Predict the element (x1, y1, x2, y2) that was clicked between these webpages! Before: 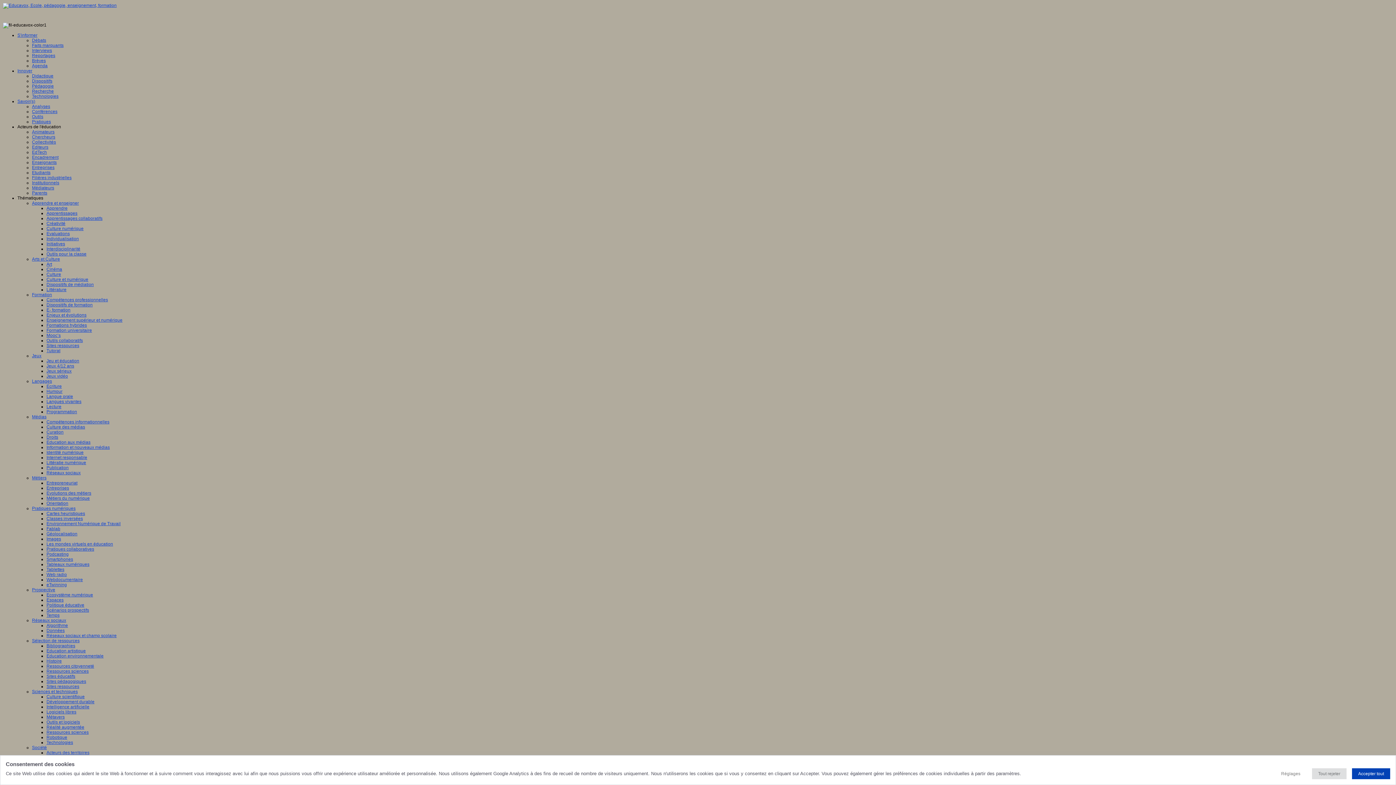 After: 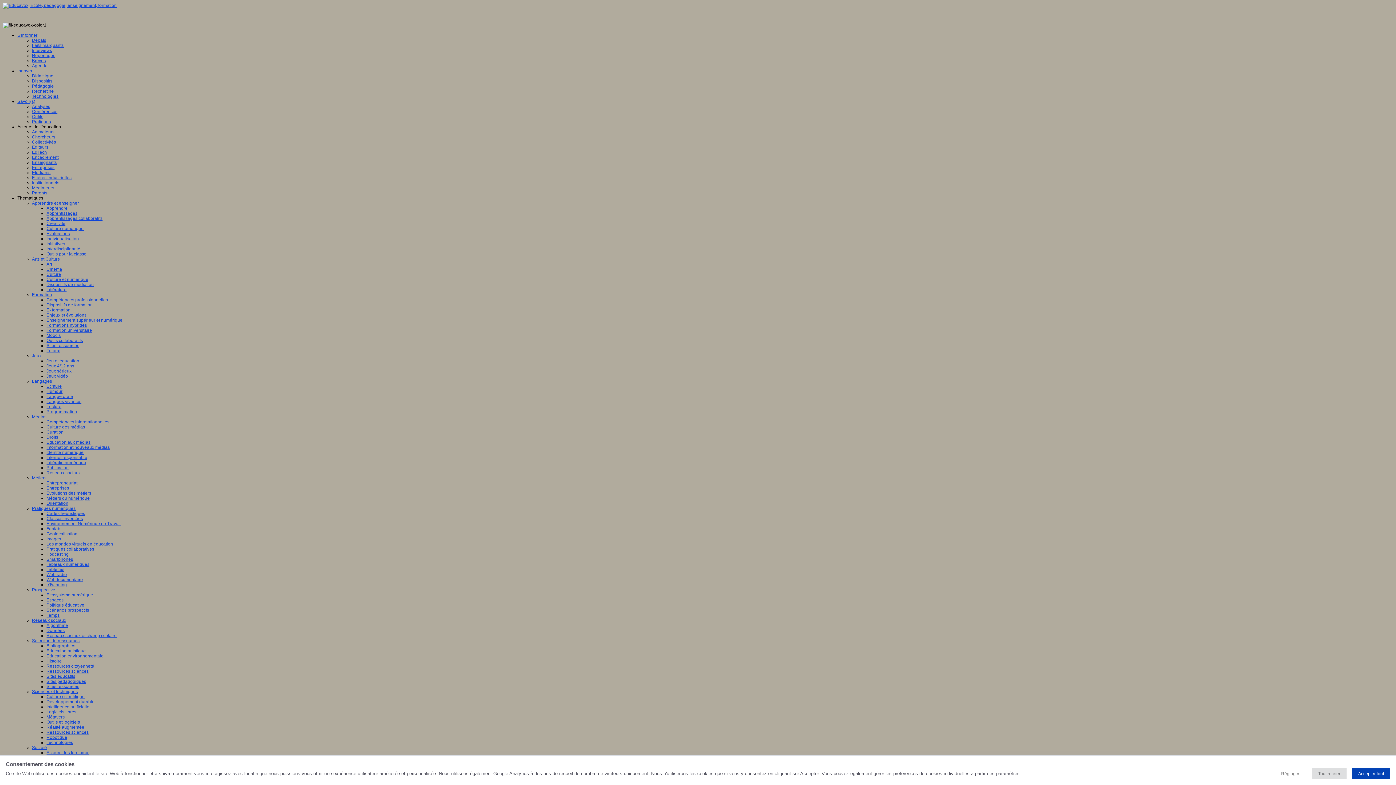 Action: label: Culture scientifique bbox: (46, 694, 84, 699)